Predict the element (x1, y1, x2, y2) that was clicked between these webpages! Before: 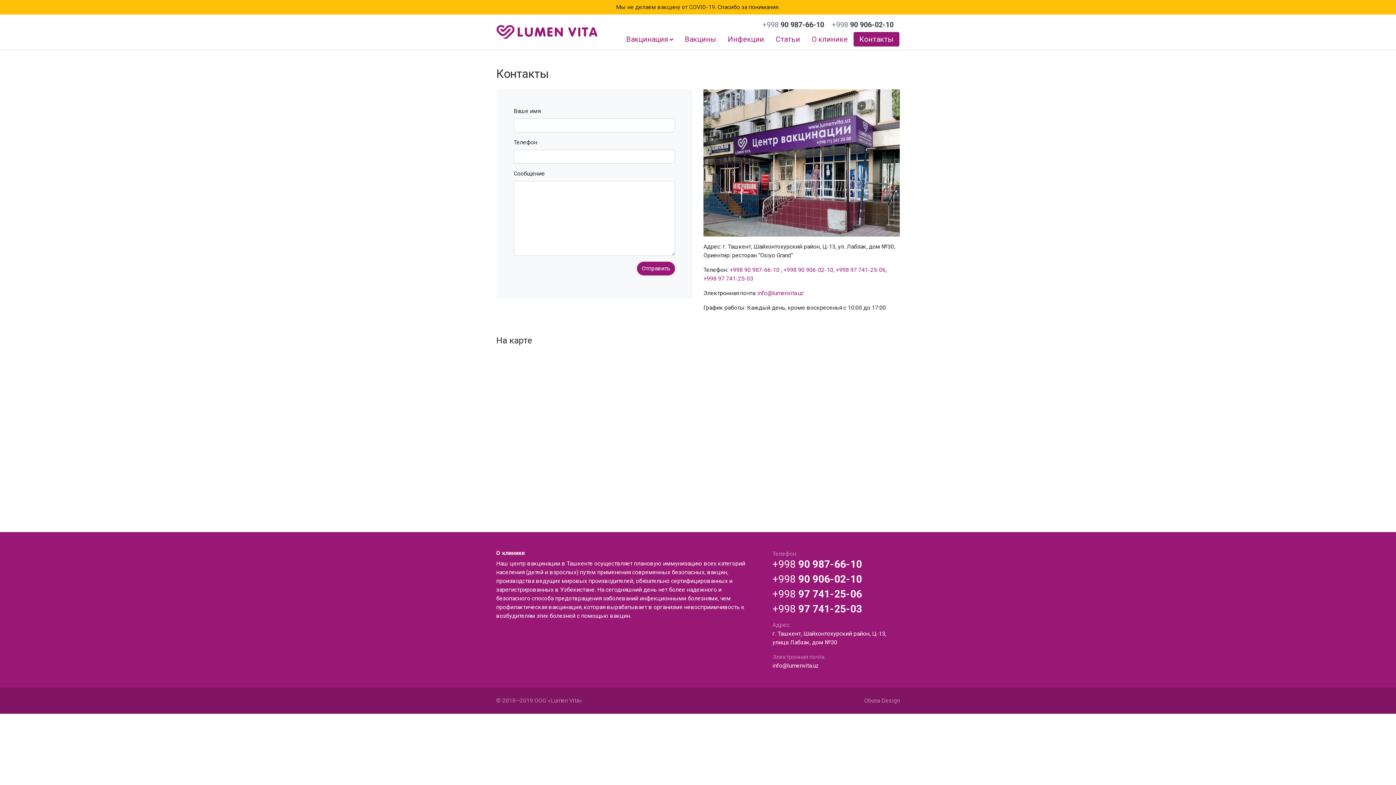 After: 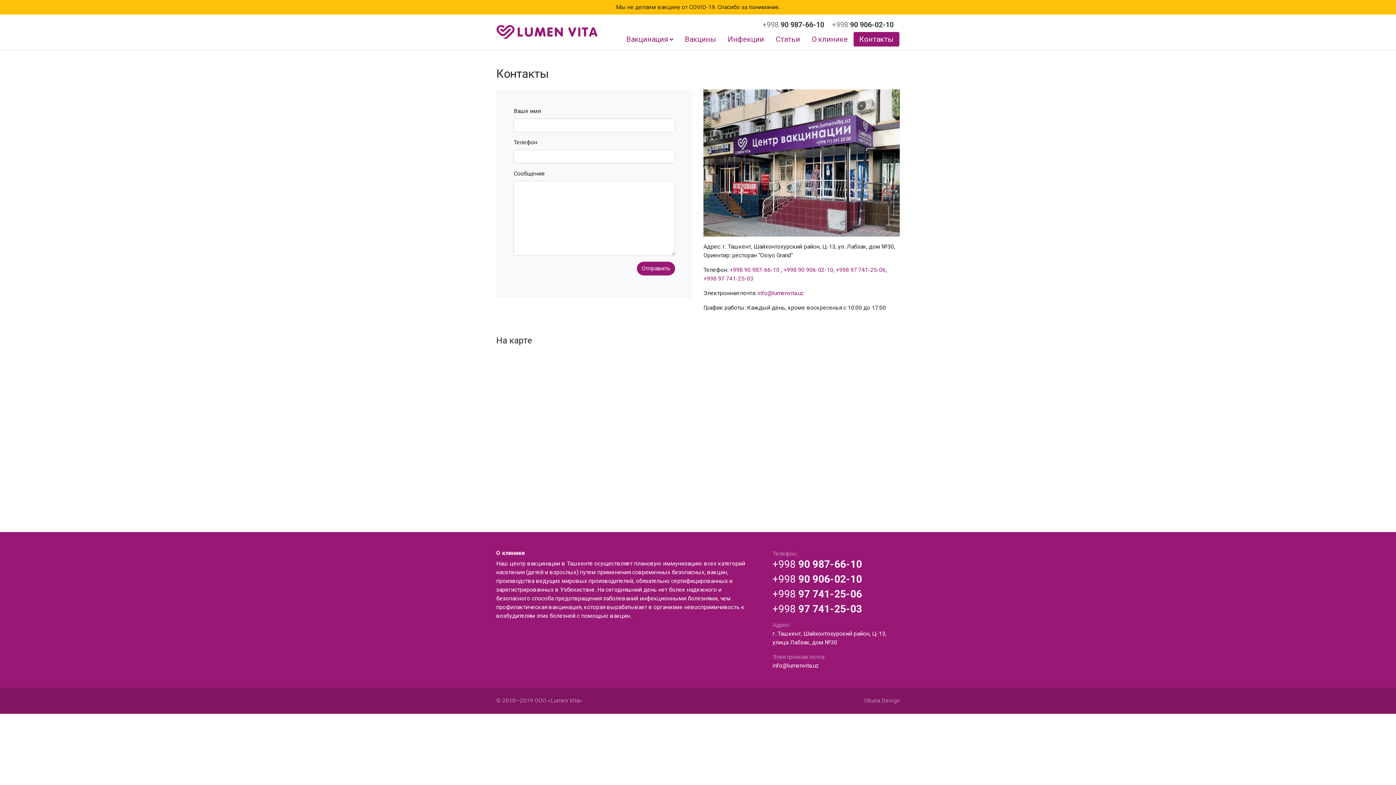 Action: label: +998 90 906-02-10 bbox: (832, 20, 893, 29)